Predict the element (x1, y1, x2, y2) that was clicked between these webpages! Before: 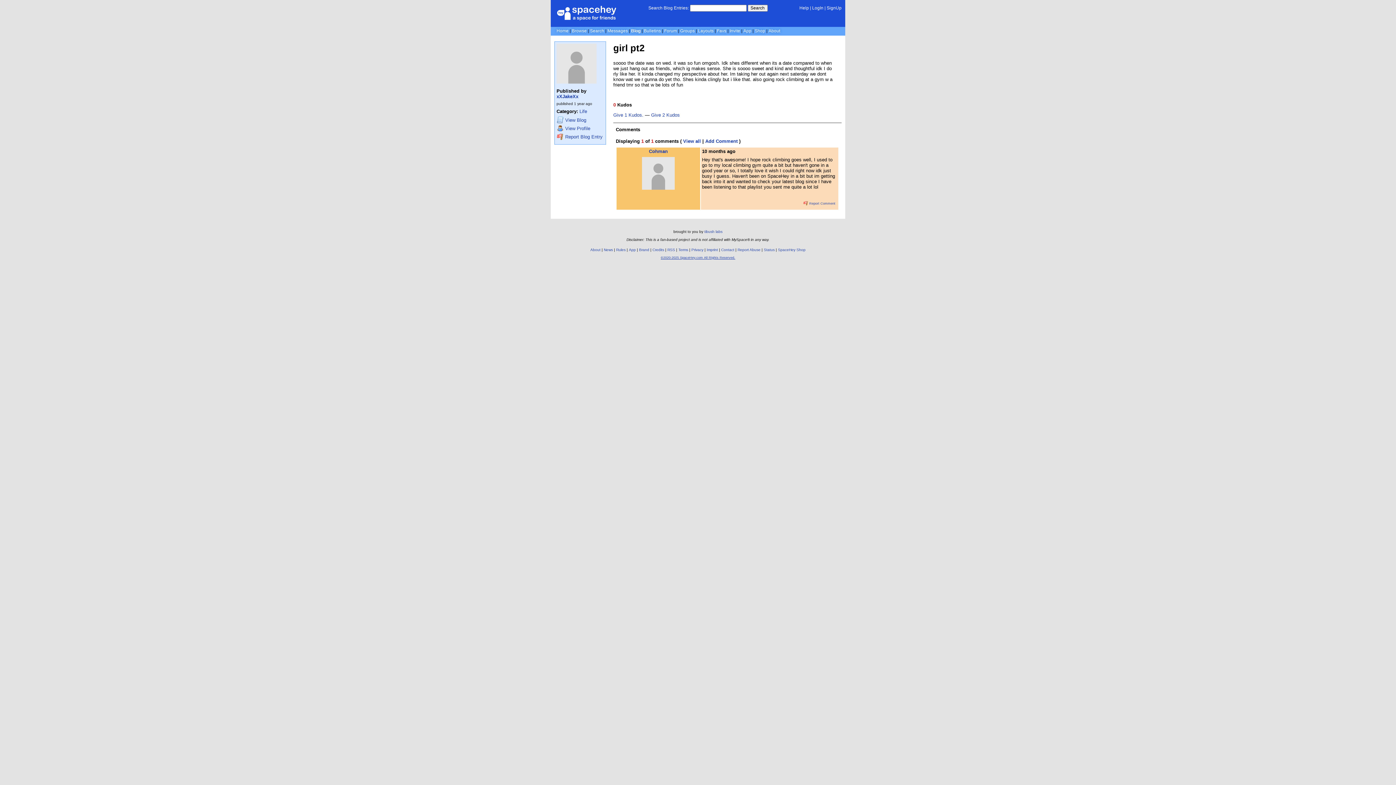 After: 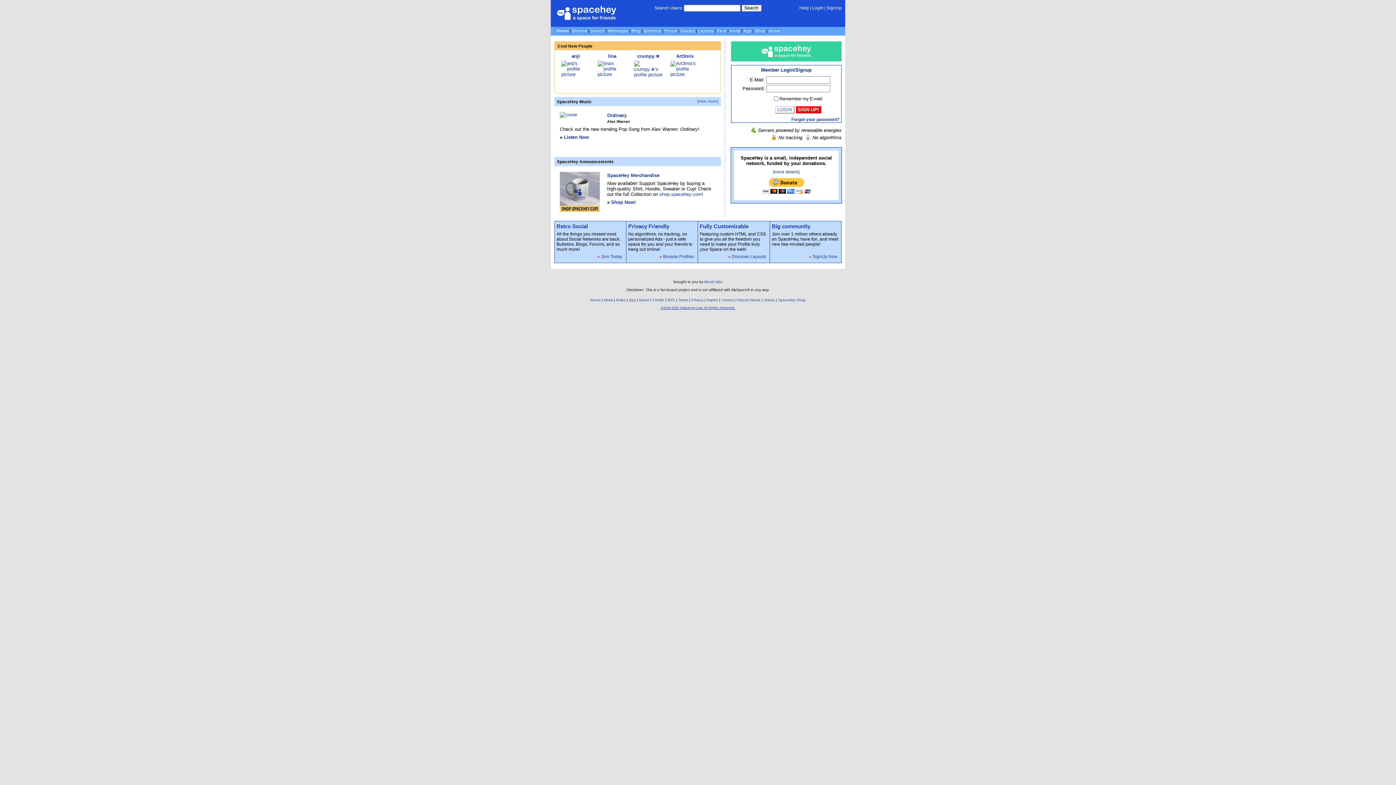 Action: bbox: (556, 28, 568, 33) label: Home